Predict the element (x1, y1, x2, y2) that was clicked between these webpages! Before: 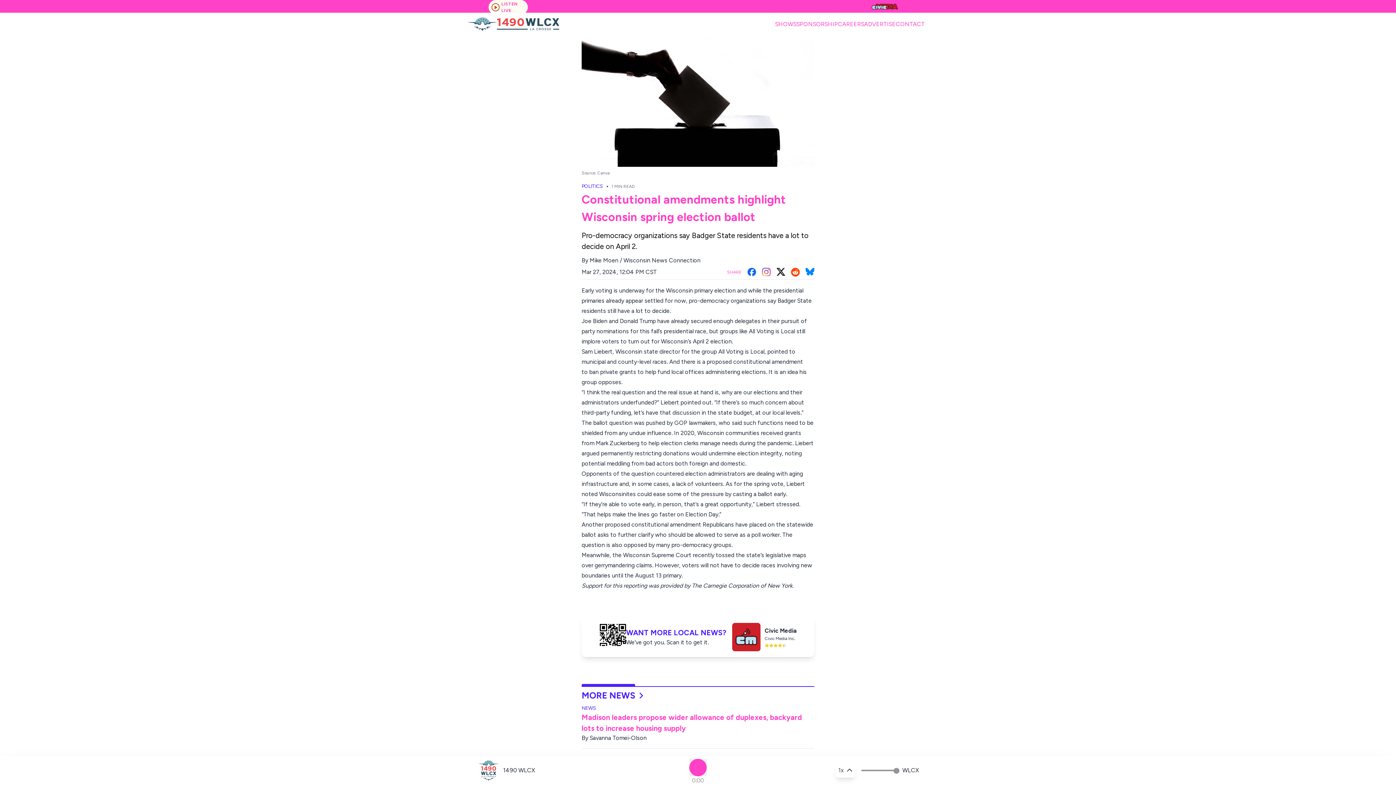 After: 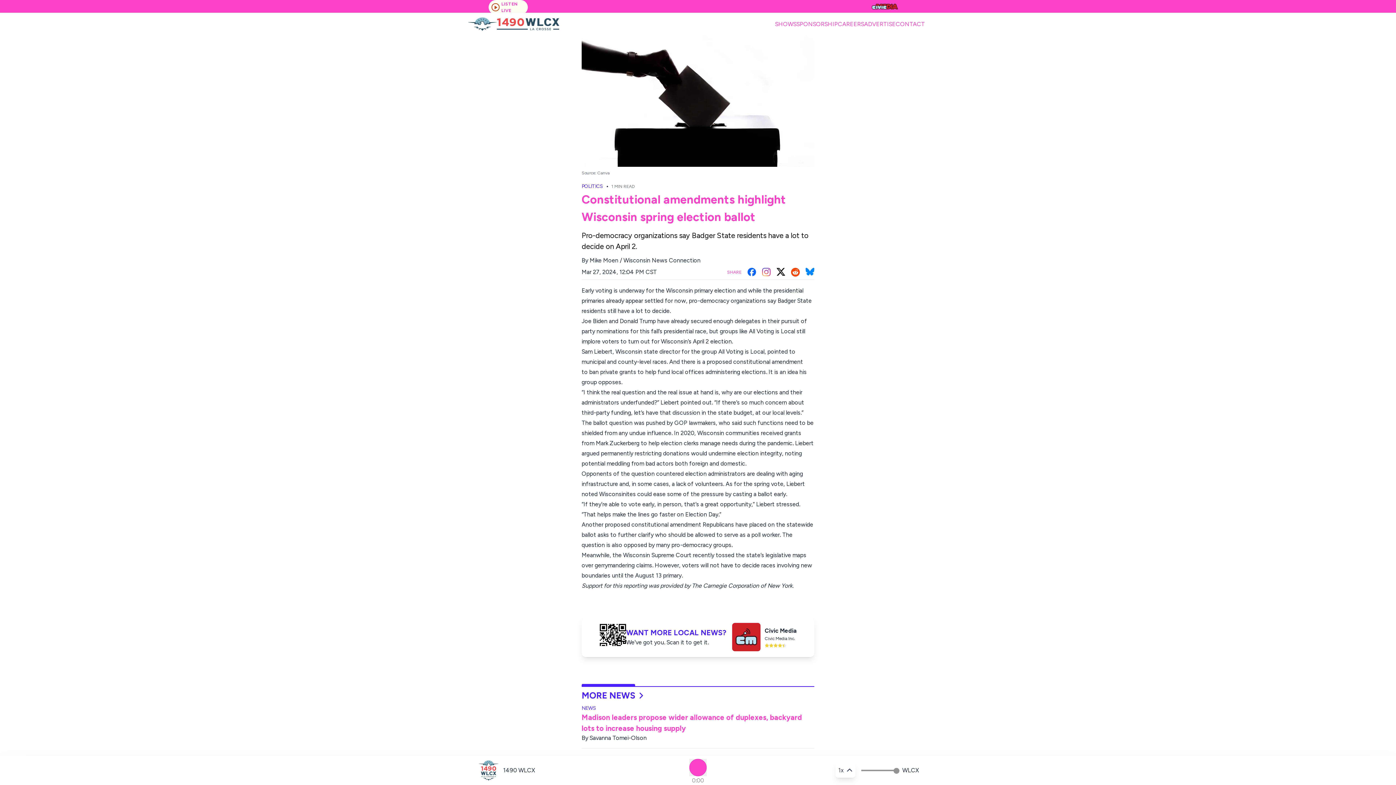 Action: label: primary election bbox: (694, 287, 736, 294)